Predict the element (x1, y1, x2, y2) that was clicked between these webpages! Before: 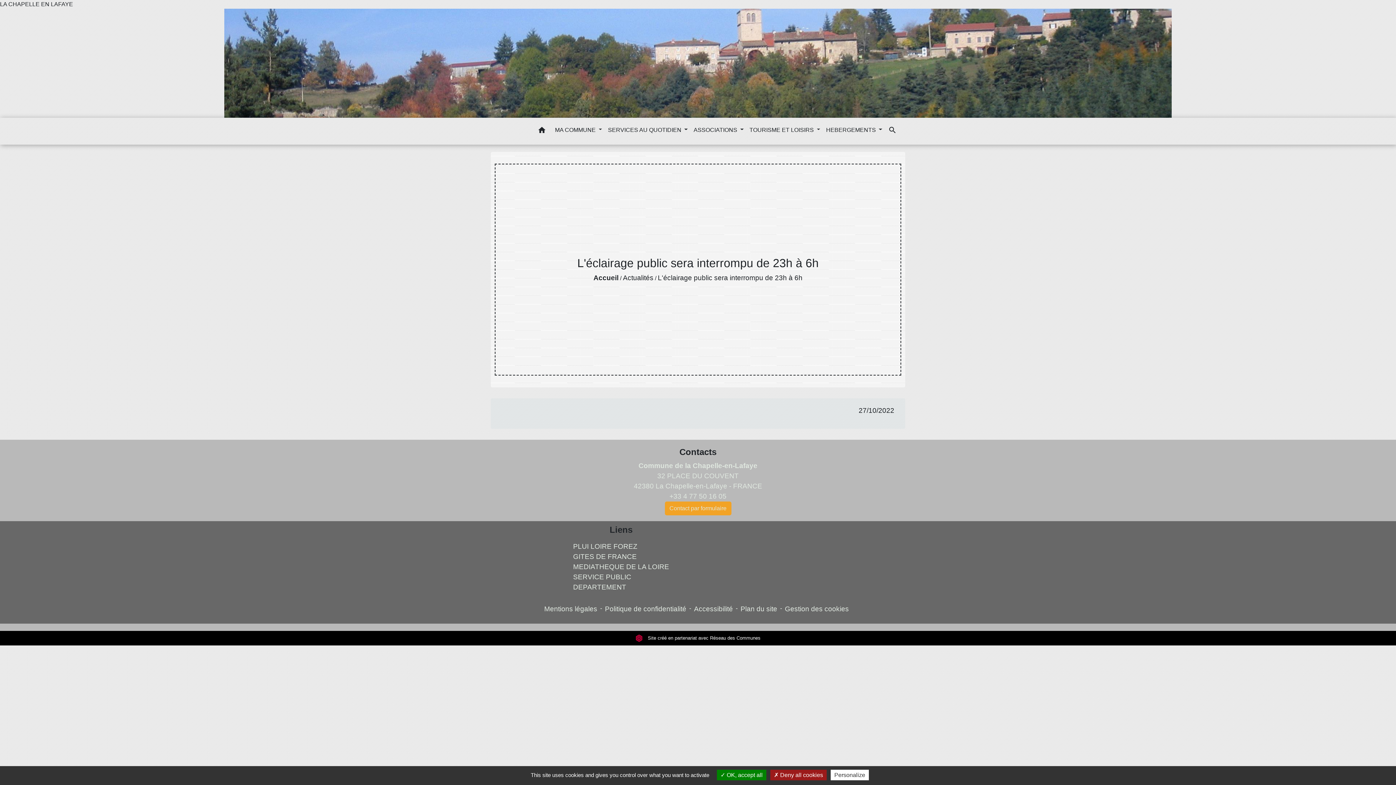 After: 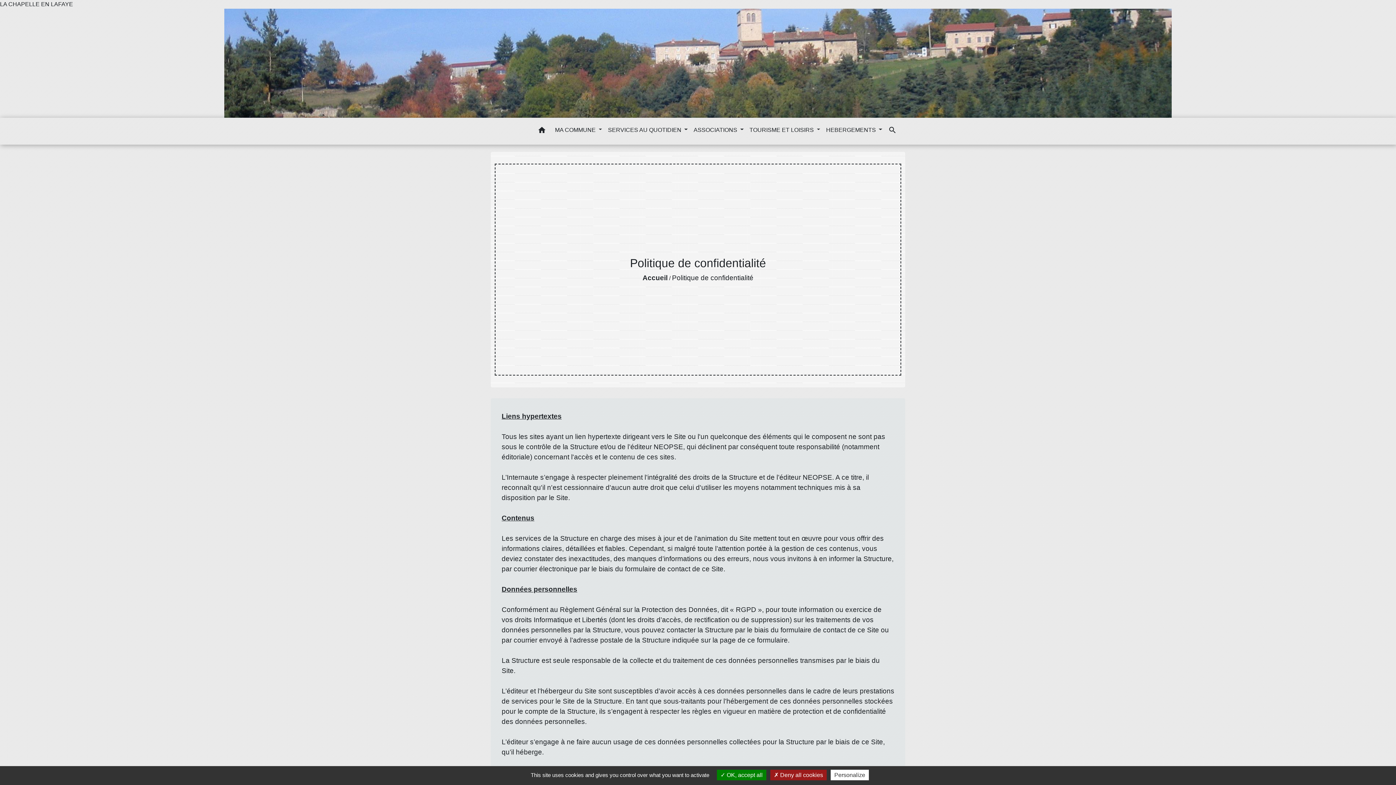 Action: bbox: (605, 605, 686, 613) label: Politique de confidentialité